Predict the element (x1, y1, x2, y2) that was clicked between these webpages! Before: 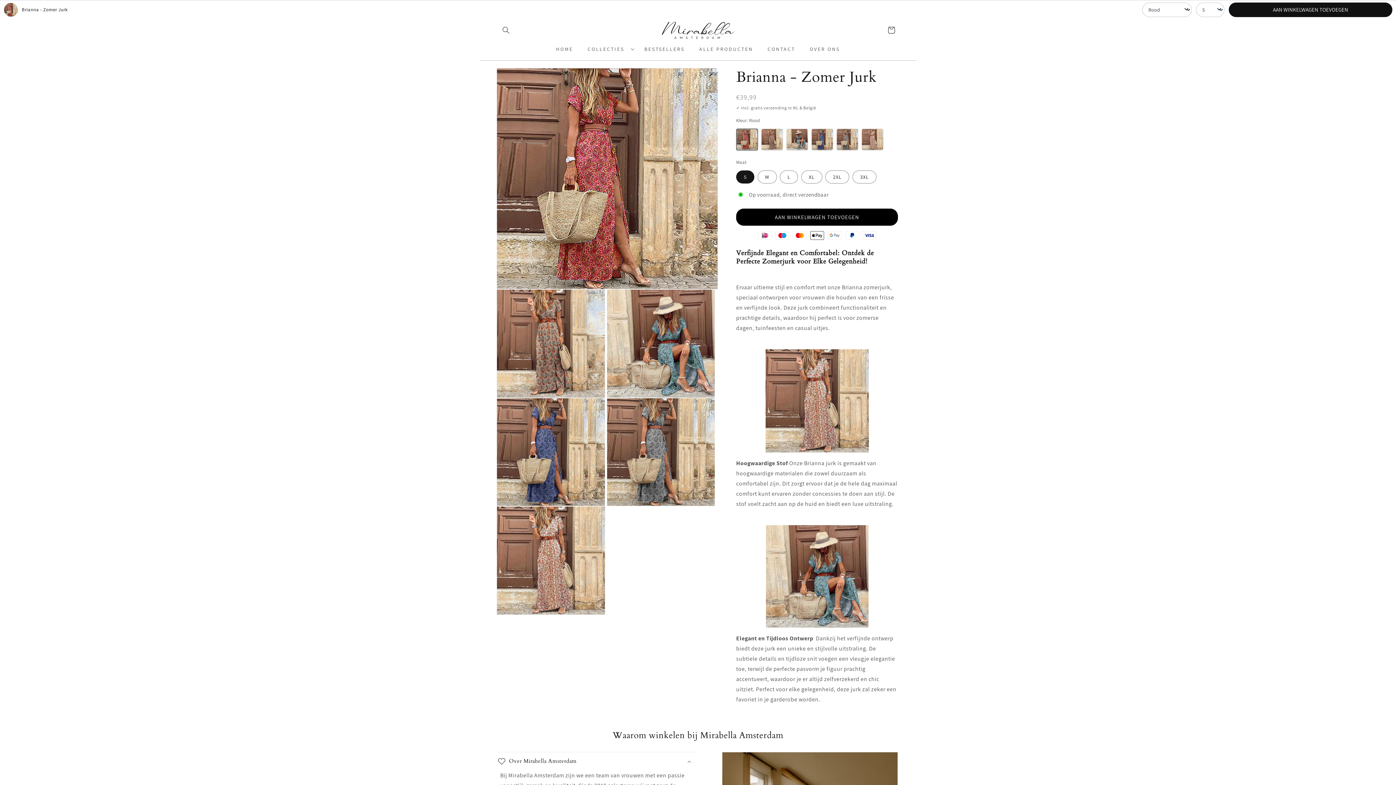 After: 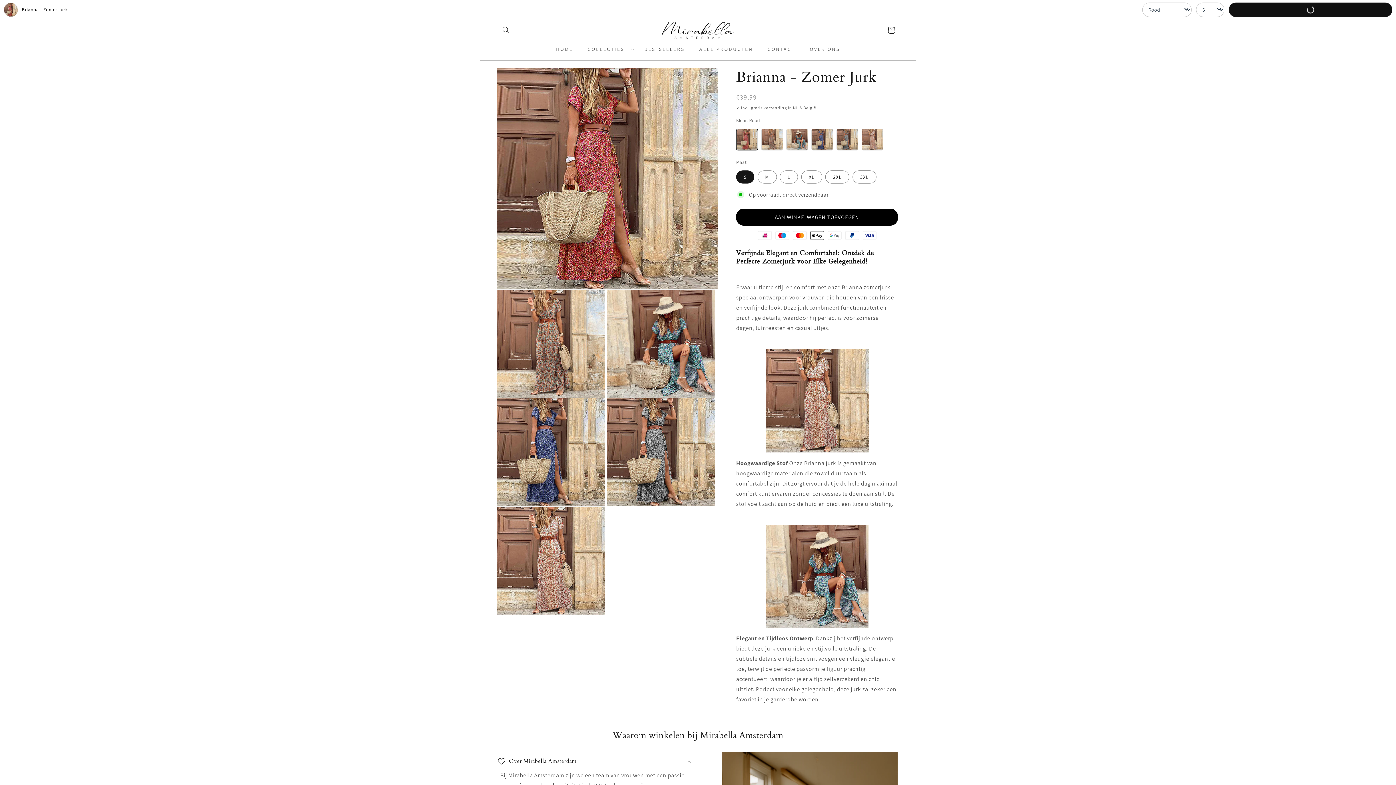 Action: bbox: (1229, 2, 1392, 17) label: AAN WINKELWAGEN TOEVOEGEN